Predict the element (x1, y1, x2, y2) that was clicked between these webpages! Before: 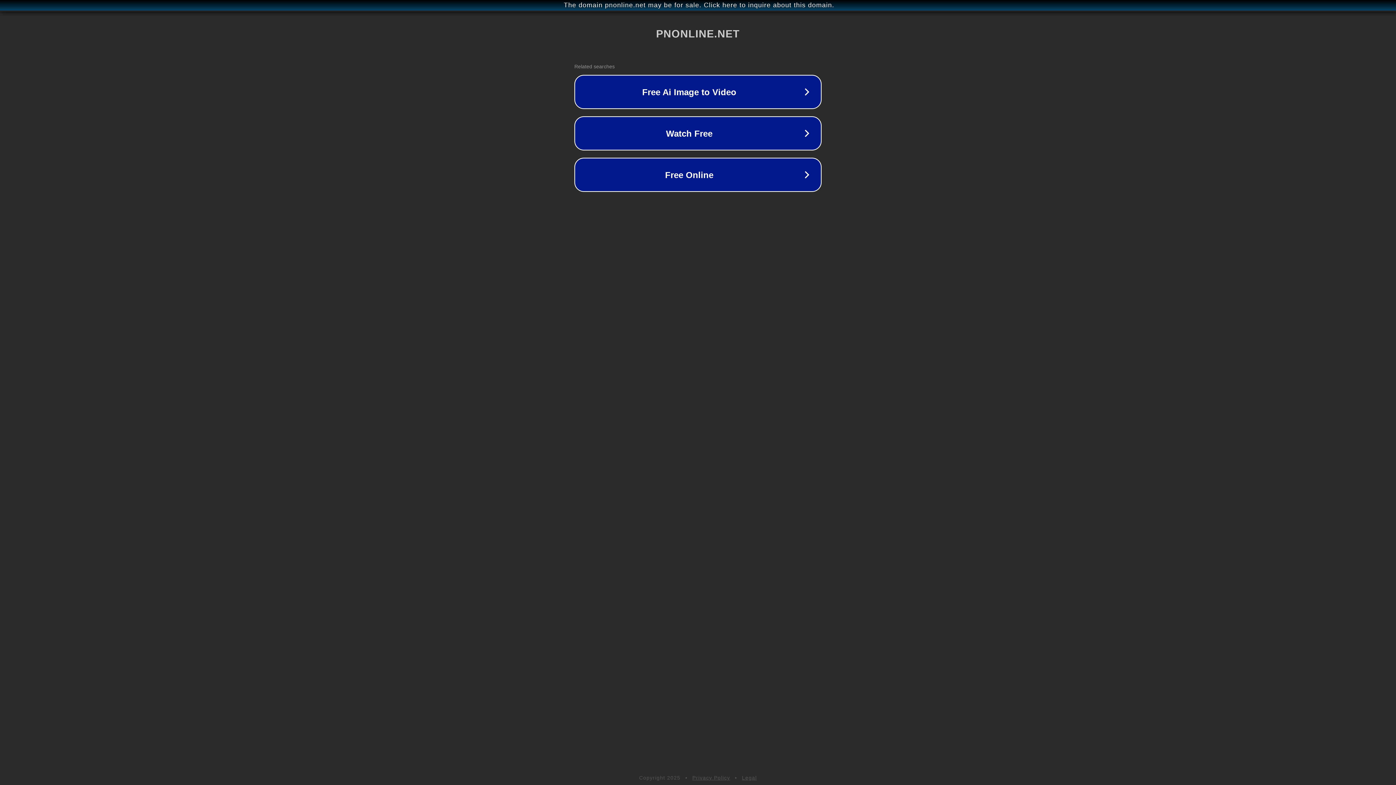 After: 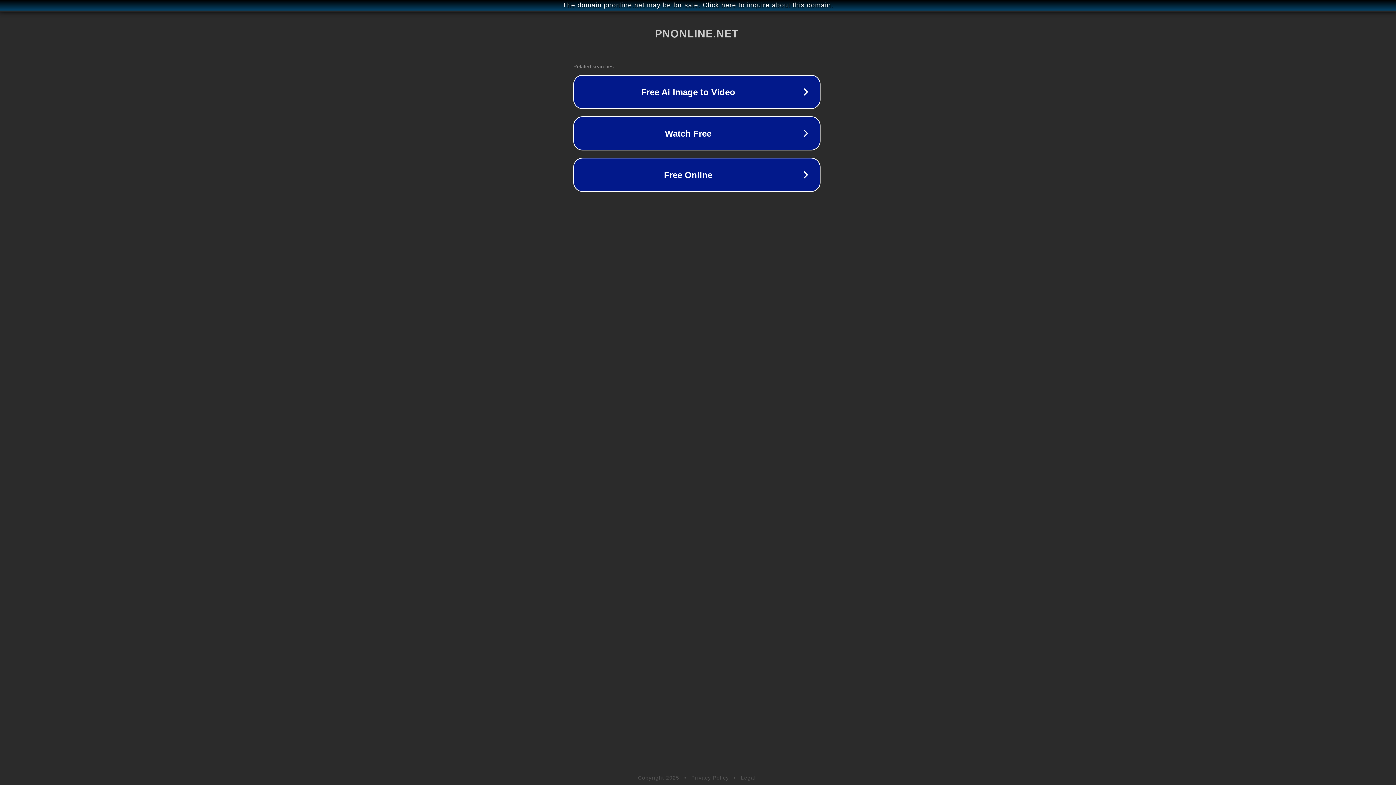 Action: bbox: (1, 1, 1397, 9) label: The domain pnonline.net may be for sale. Click here to inquire about this domain.